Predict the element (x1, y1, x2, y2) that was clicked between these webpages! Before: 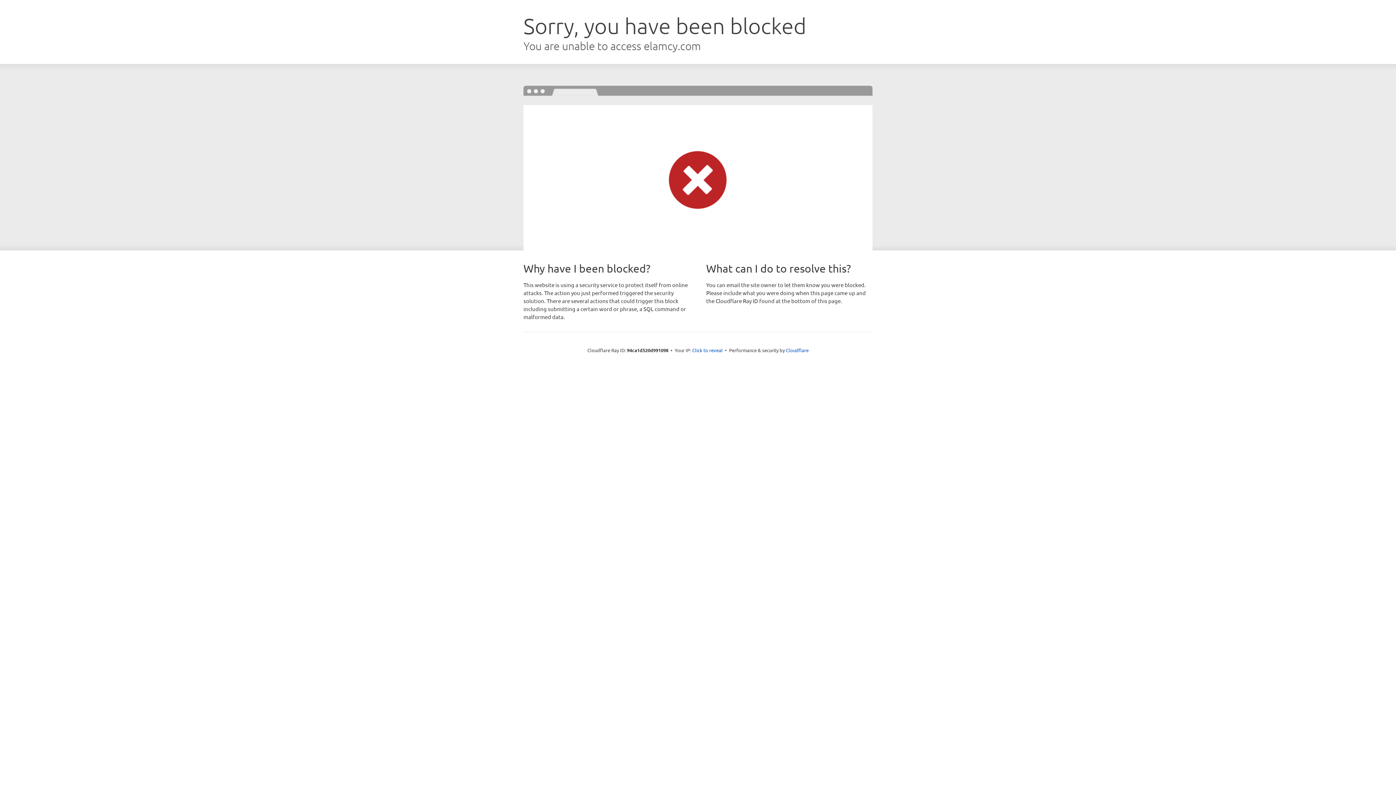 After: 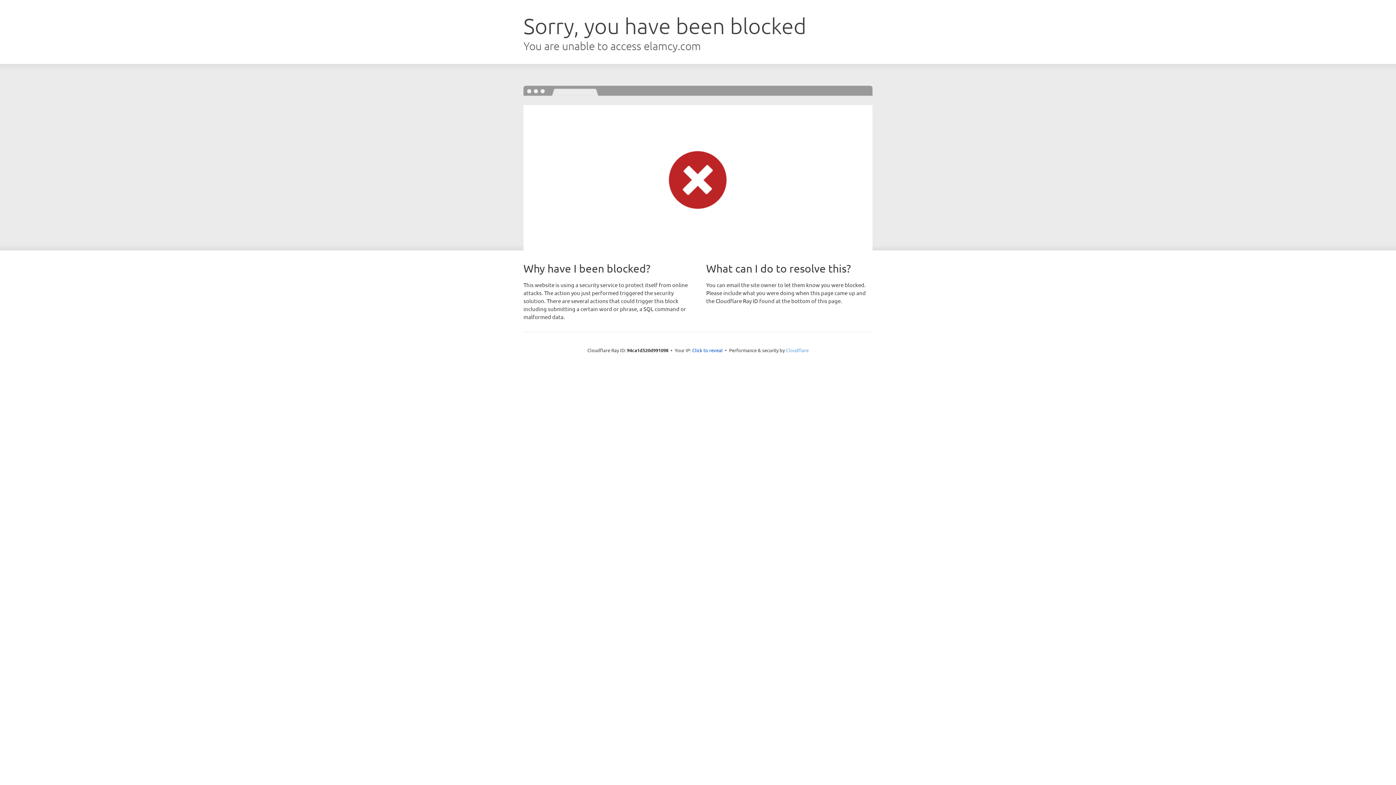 Action: label: Cloudflare bbox: (786, 347, 808, 353)